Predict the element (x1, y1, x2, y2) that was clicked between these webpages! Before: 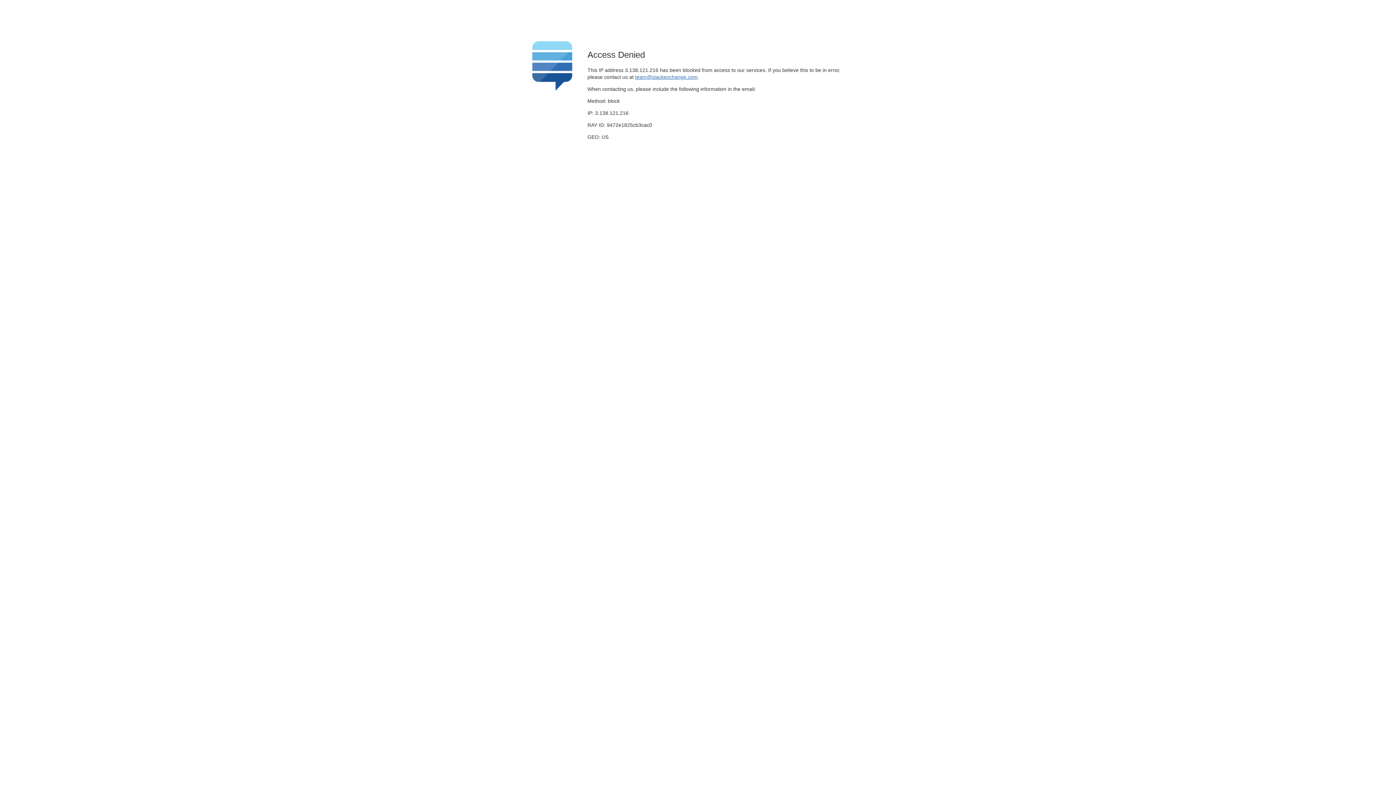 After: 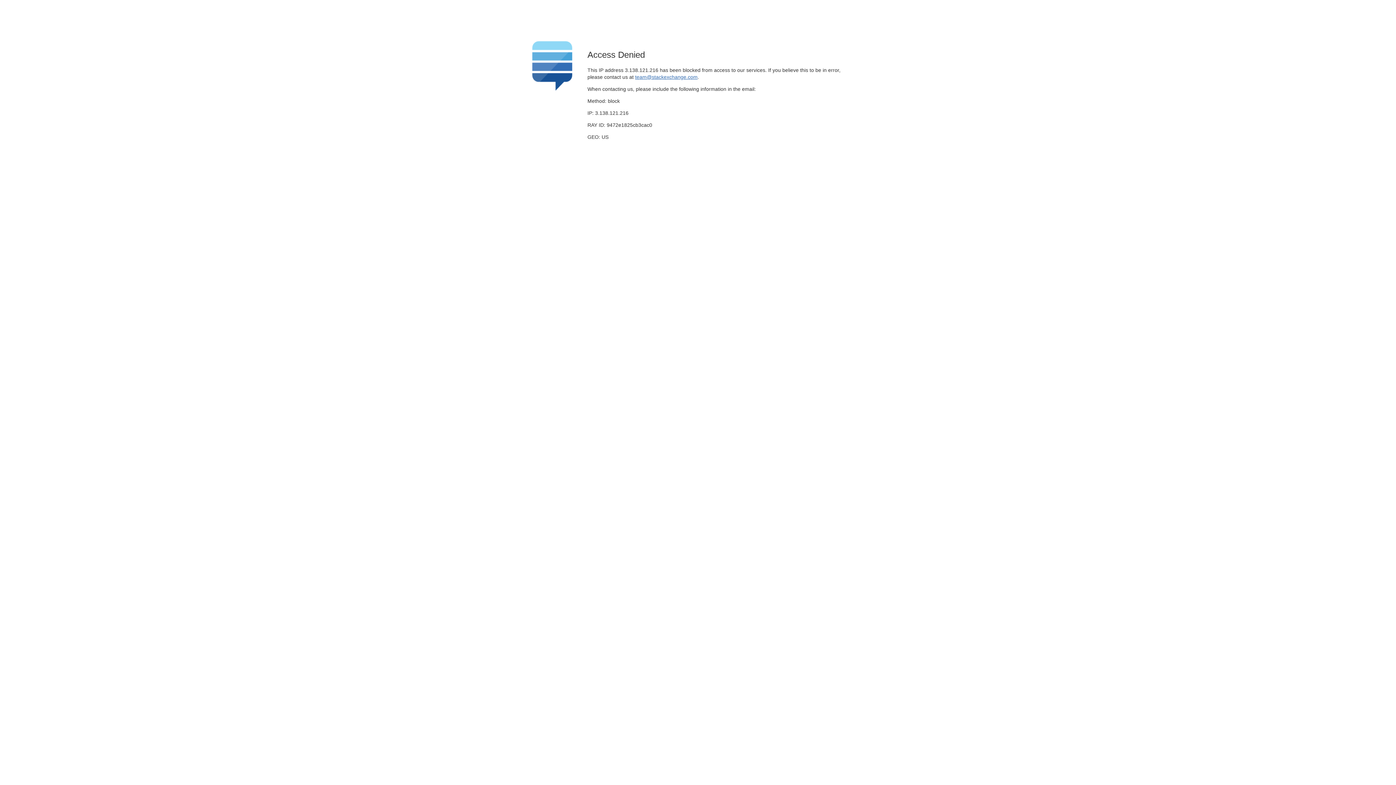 Action: label: team@stackexchange.com bbox: (635, 74, 697, 79)